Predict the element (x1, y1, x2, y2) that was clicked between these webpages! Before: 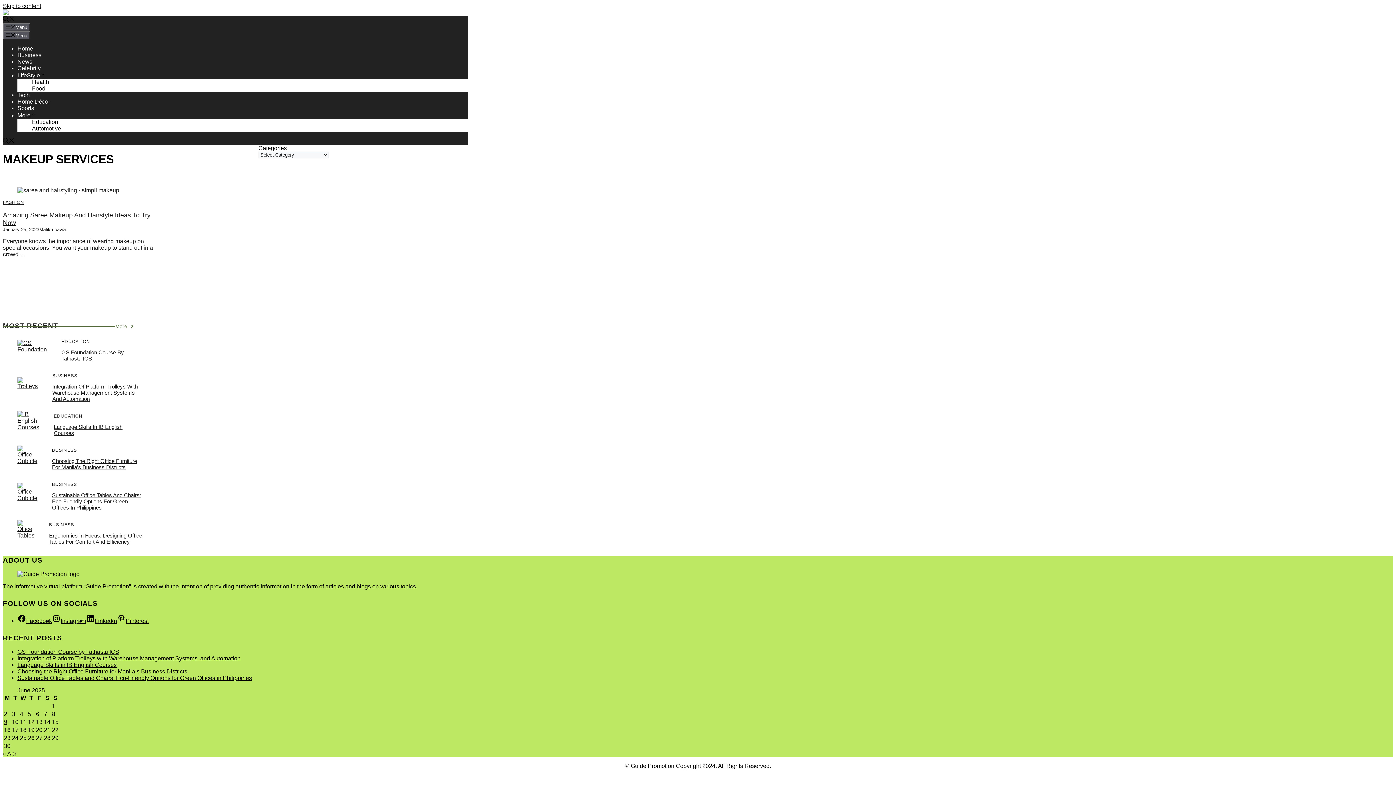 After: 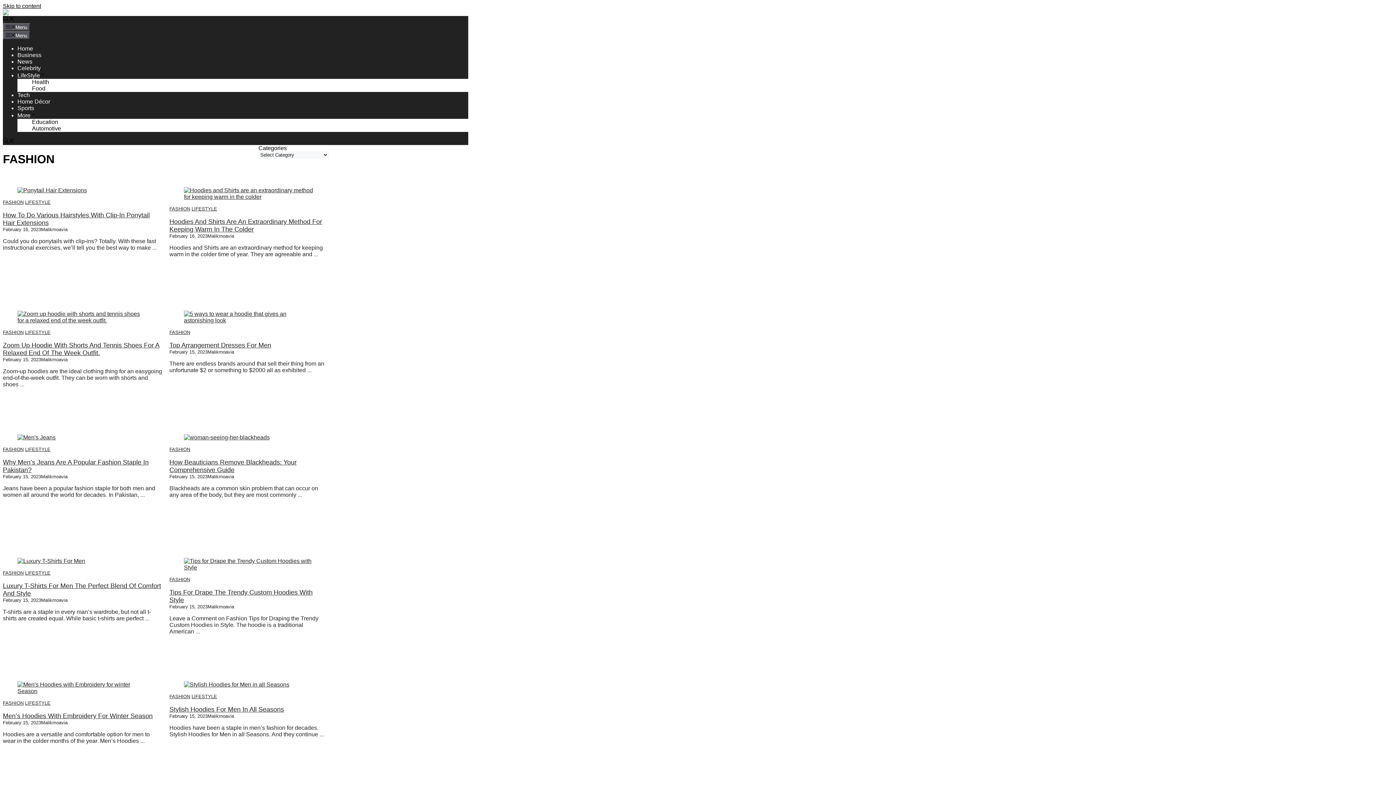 Action: label: FASHION bbox: (2, 199, 23, 205)